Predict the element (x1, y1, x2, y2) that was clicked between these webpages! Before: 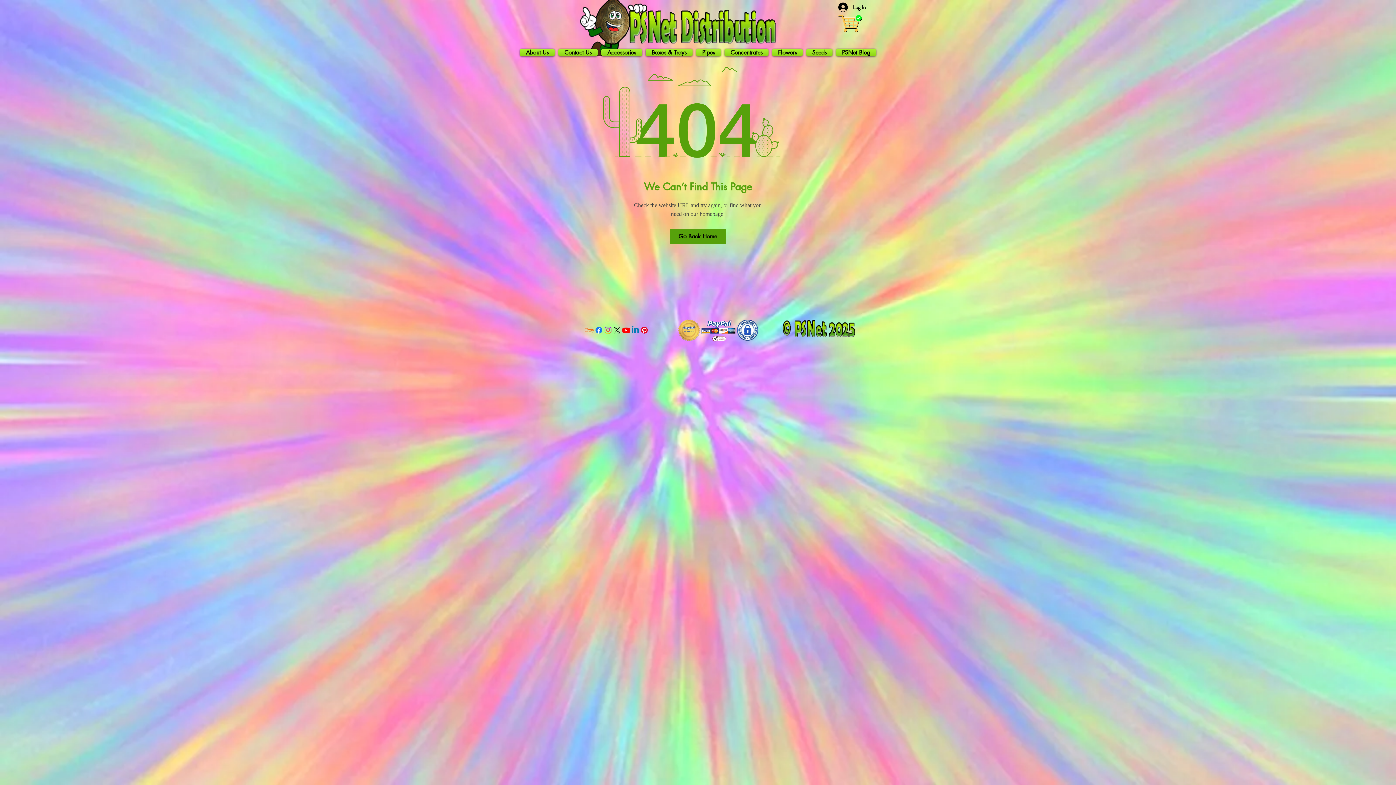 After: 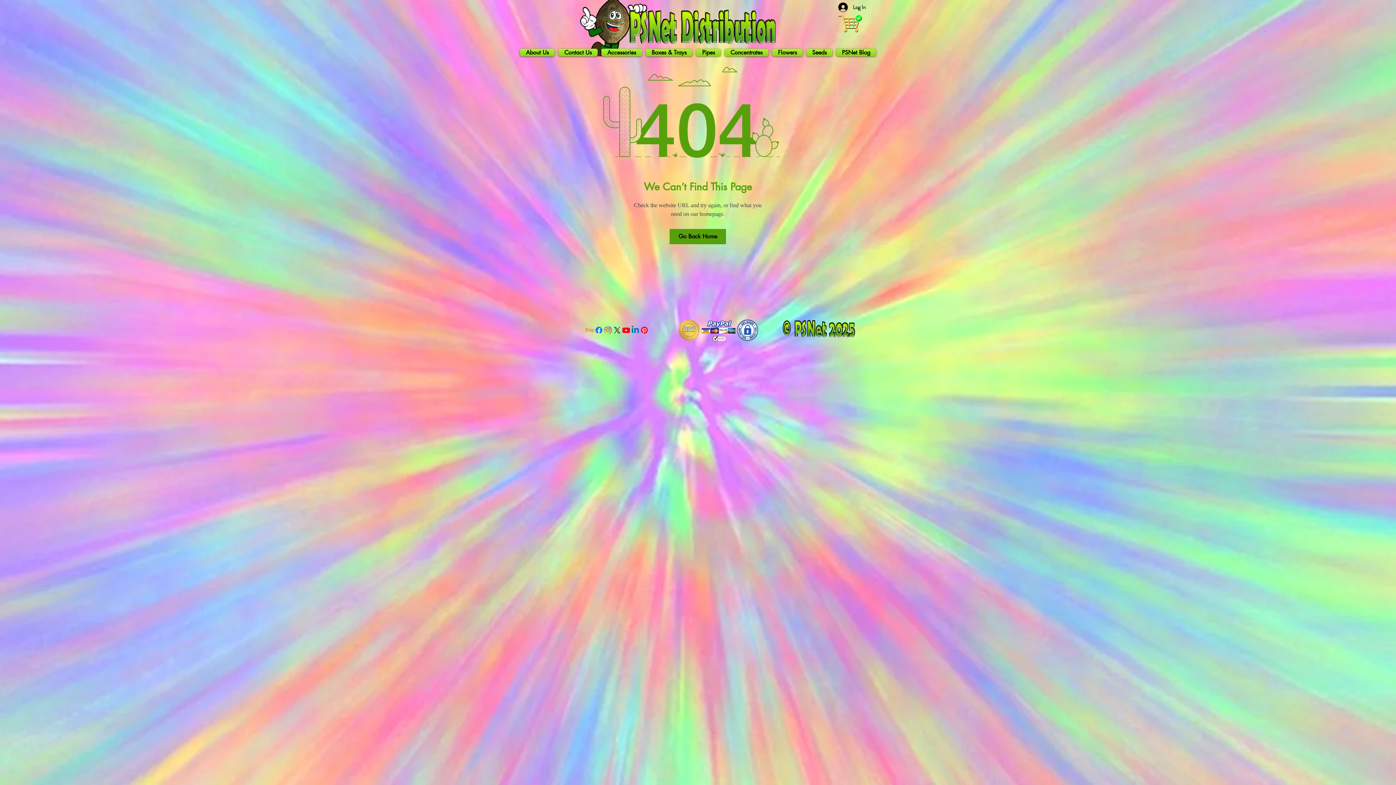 Action: label: Instagram bbox: (603, 325, 612, 334)